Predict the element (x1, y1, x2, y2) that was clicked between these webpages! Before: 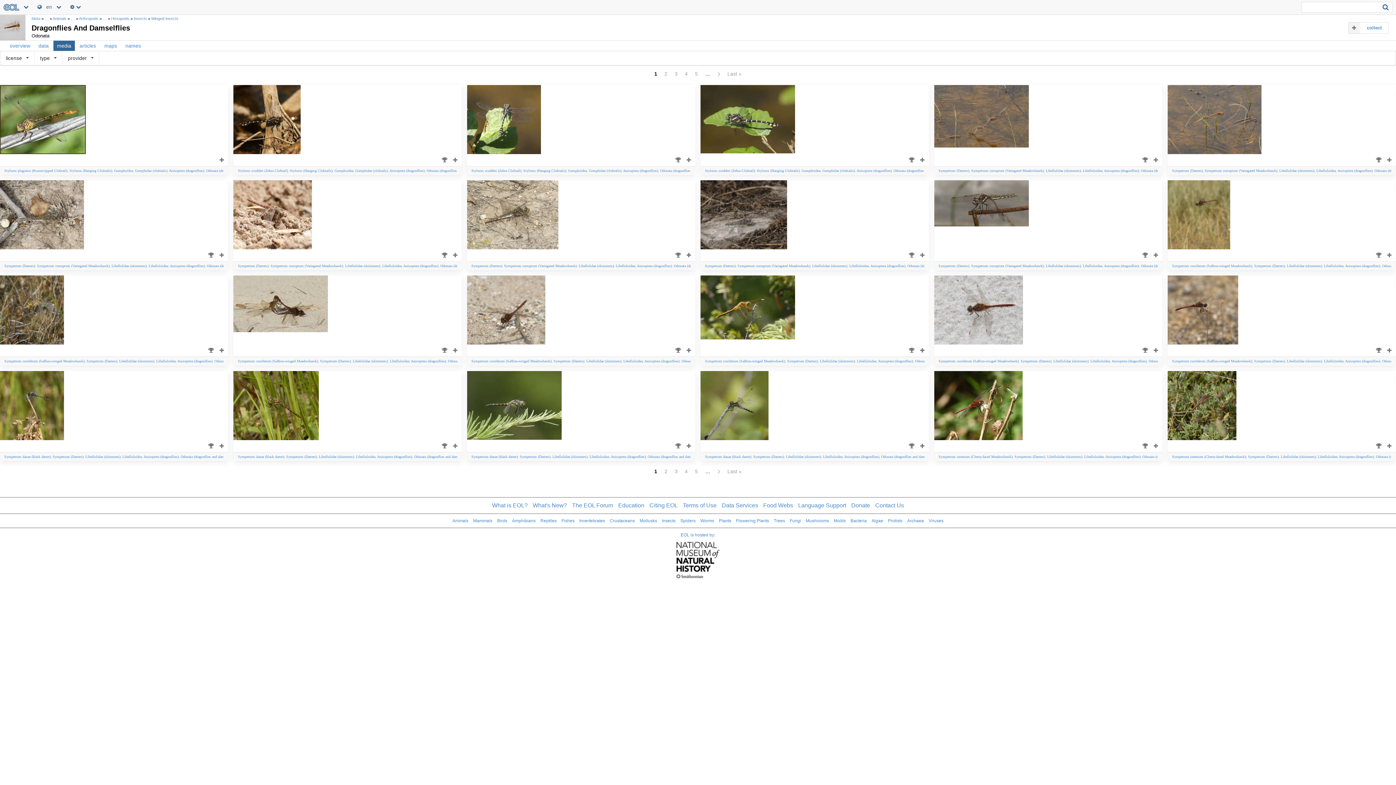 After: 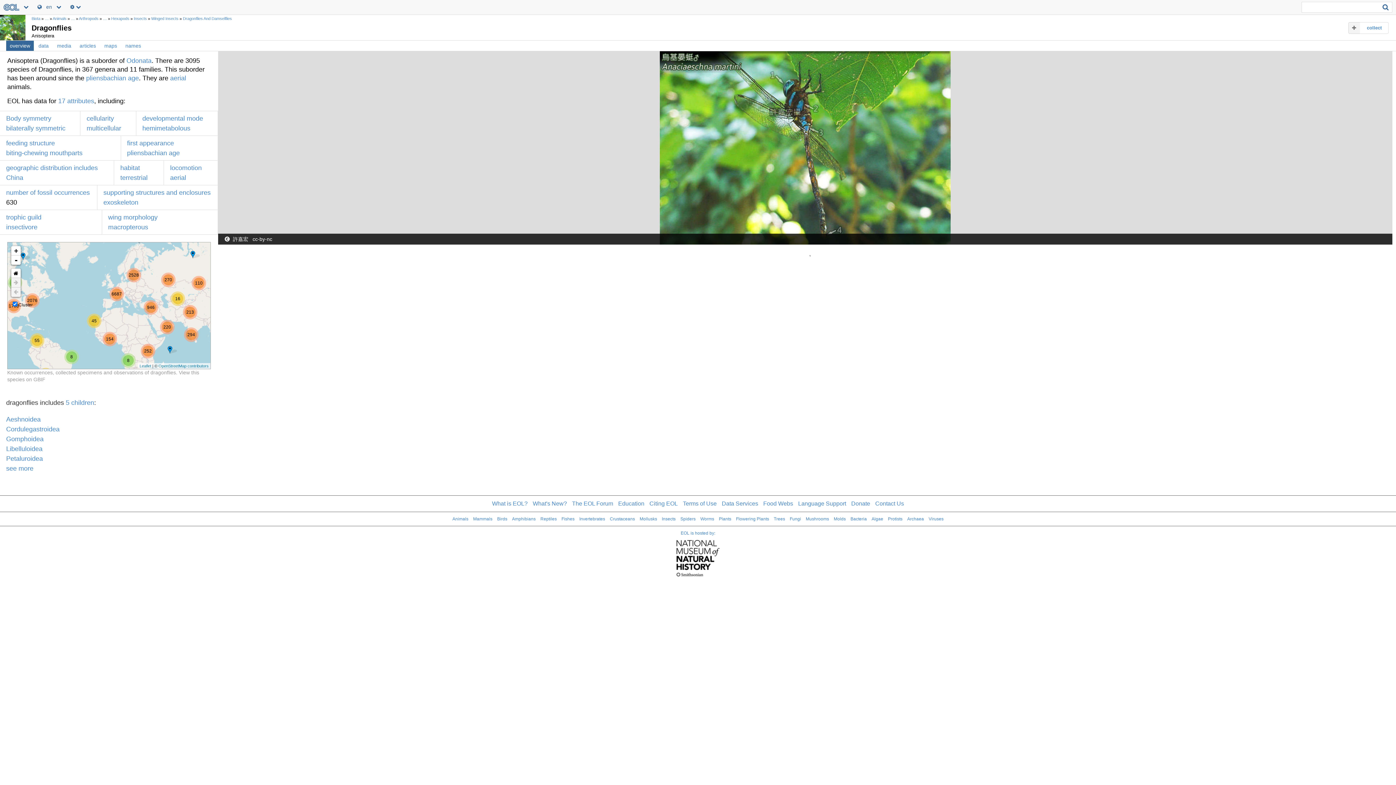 Action: label: Anisoptera (dragonflies) bbox: (1337, 168, 1372, 172)